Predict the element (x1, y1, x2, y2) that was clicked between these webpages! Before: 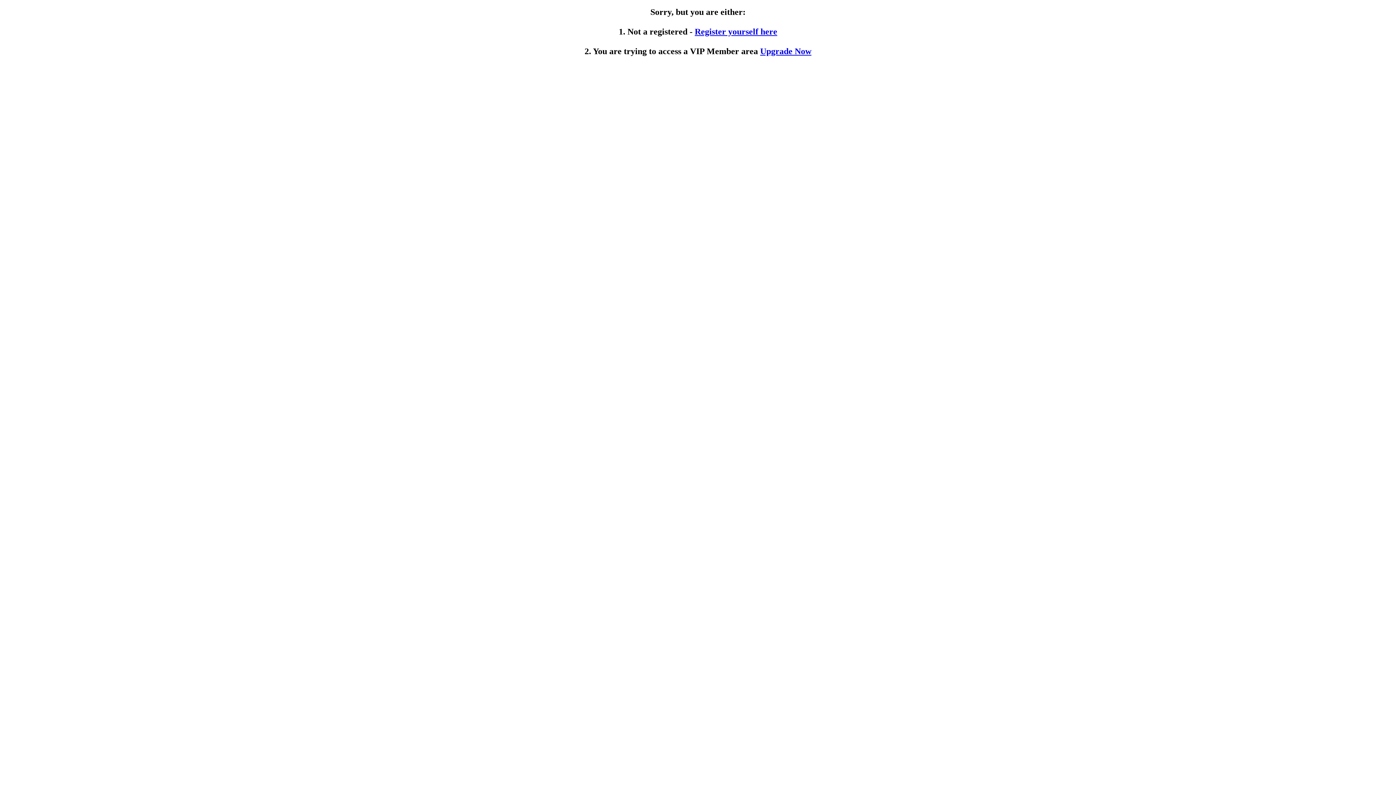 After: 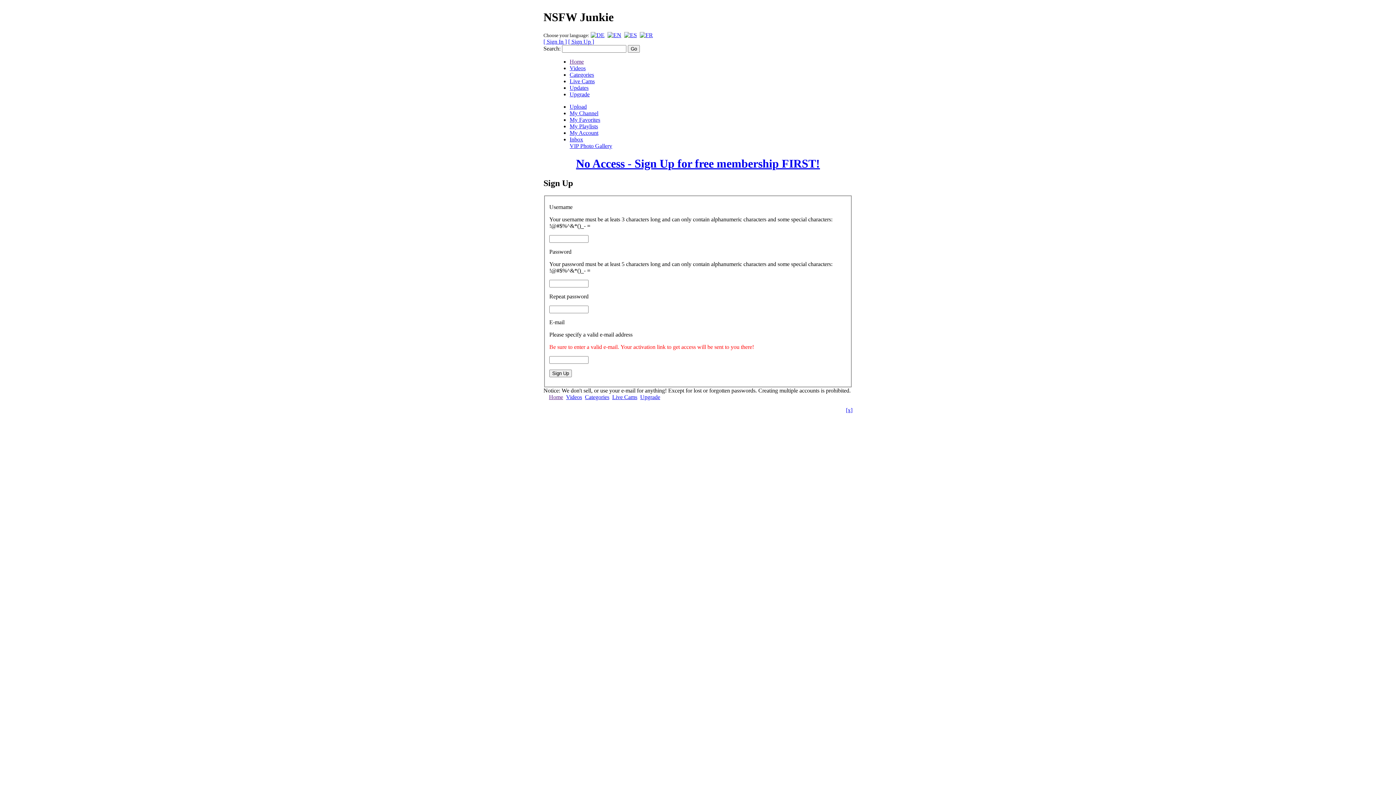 Action: bbox: (694, 26, 777, 36) label: Register yourself here